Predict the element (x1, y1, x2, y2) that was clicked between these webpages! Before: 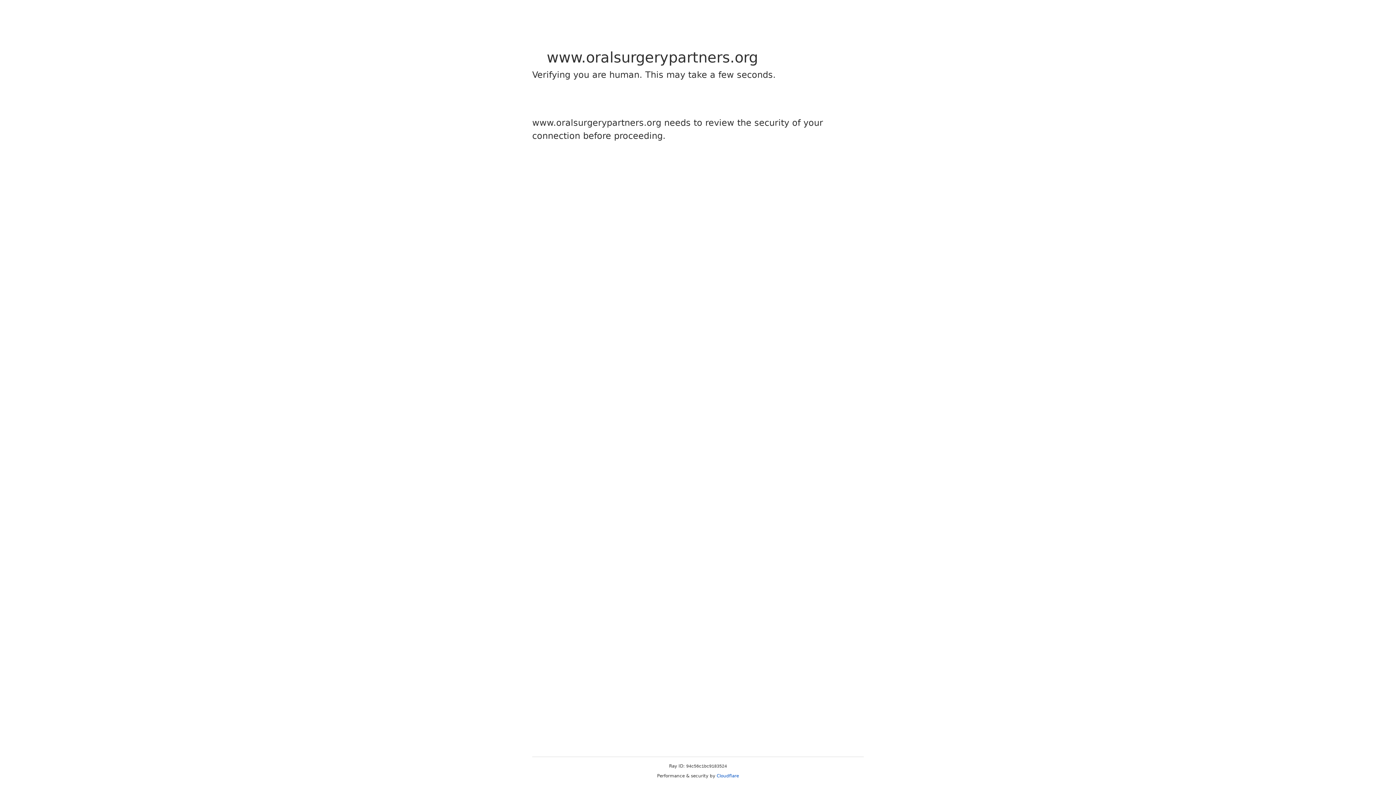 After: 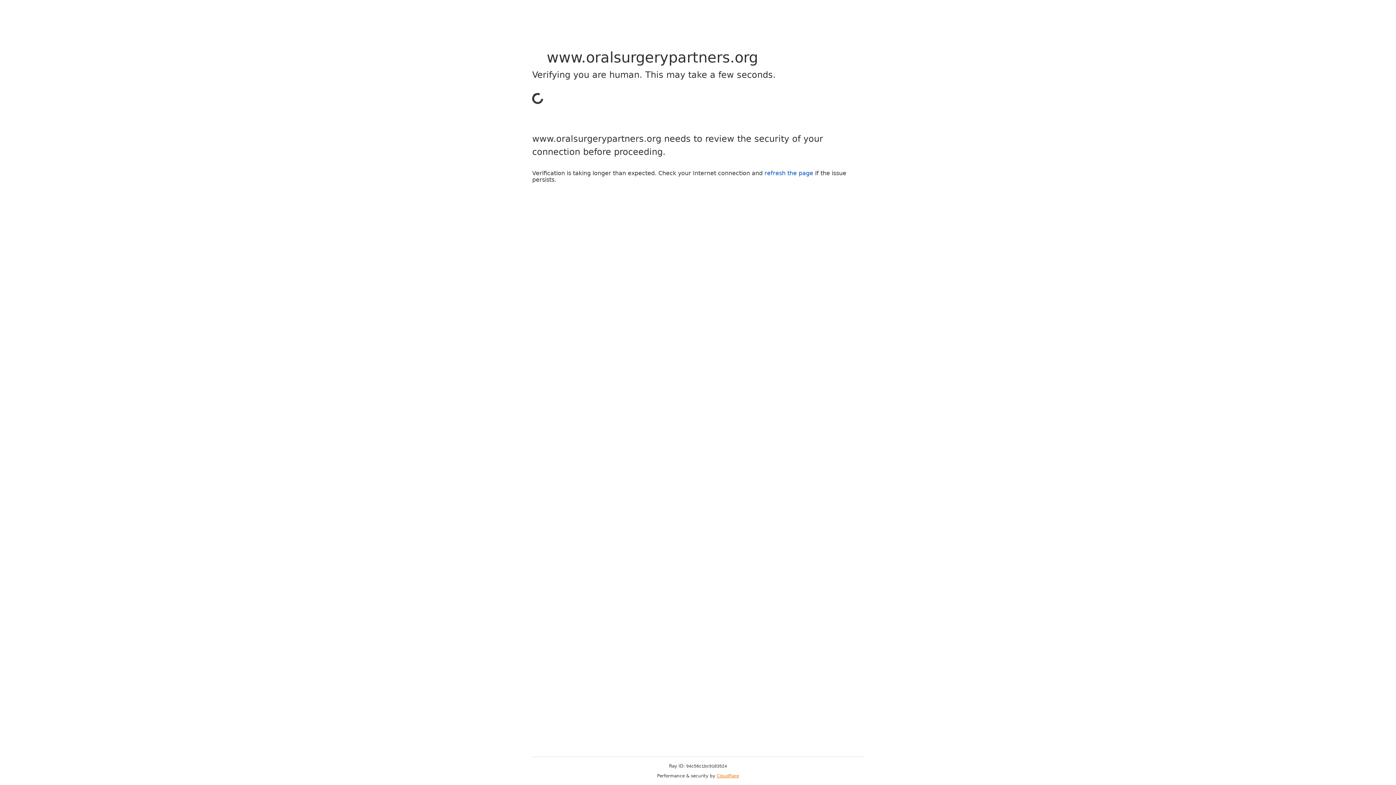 Action: bbox: (716, 773, 739, 778) label: Cloudflare